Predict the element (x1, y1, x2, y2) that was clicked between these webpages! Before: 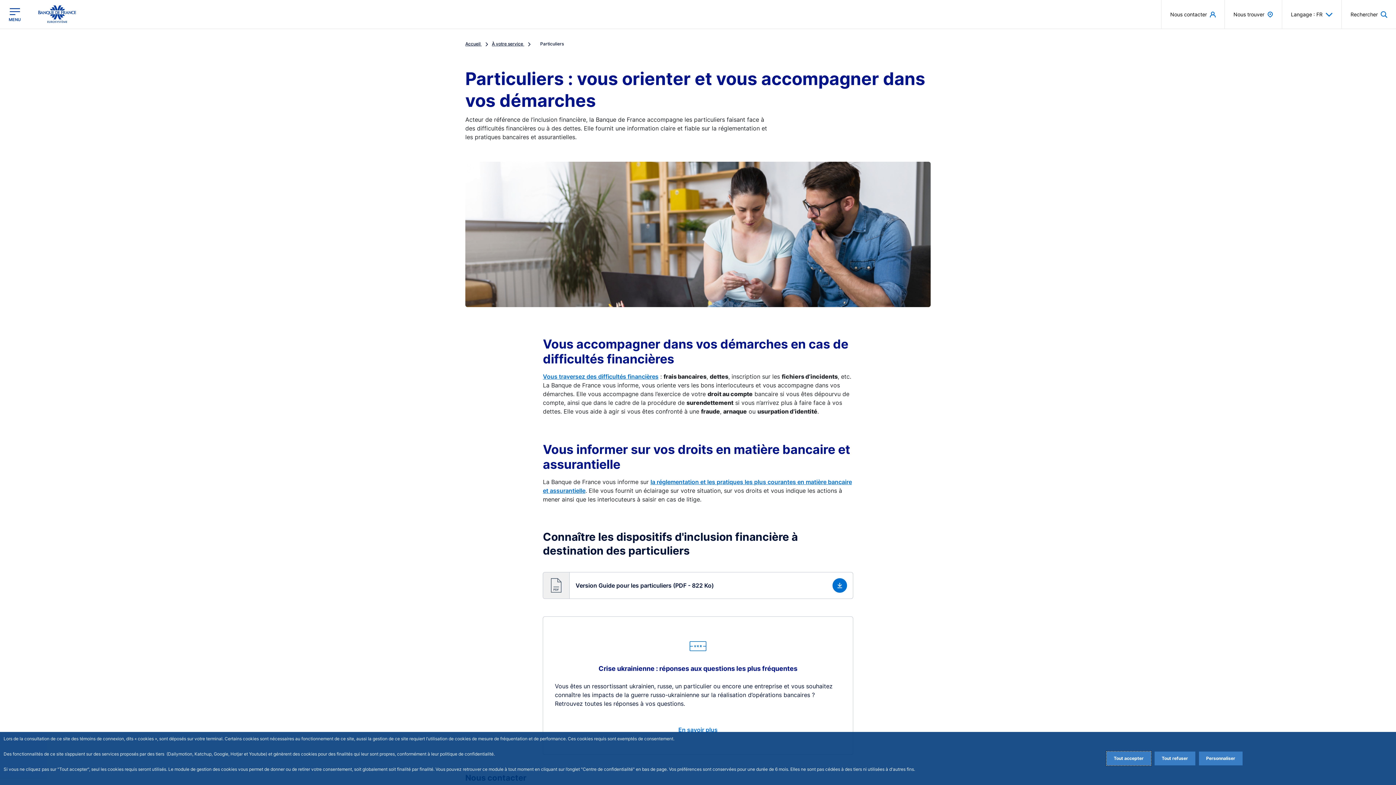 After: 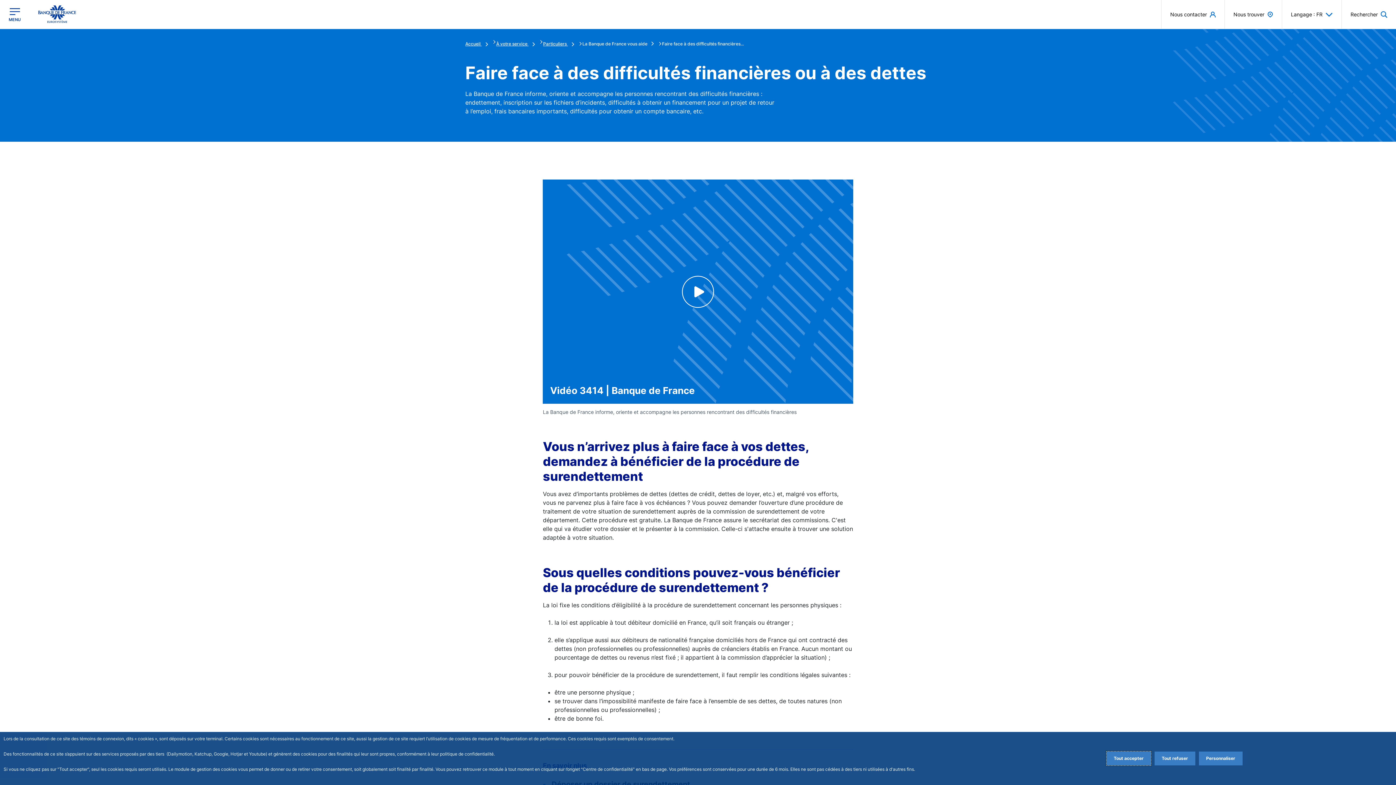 Action: bbox: (543, 373, 658, 380) label: Vous traversez des difficultés financières